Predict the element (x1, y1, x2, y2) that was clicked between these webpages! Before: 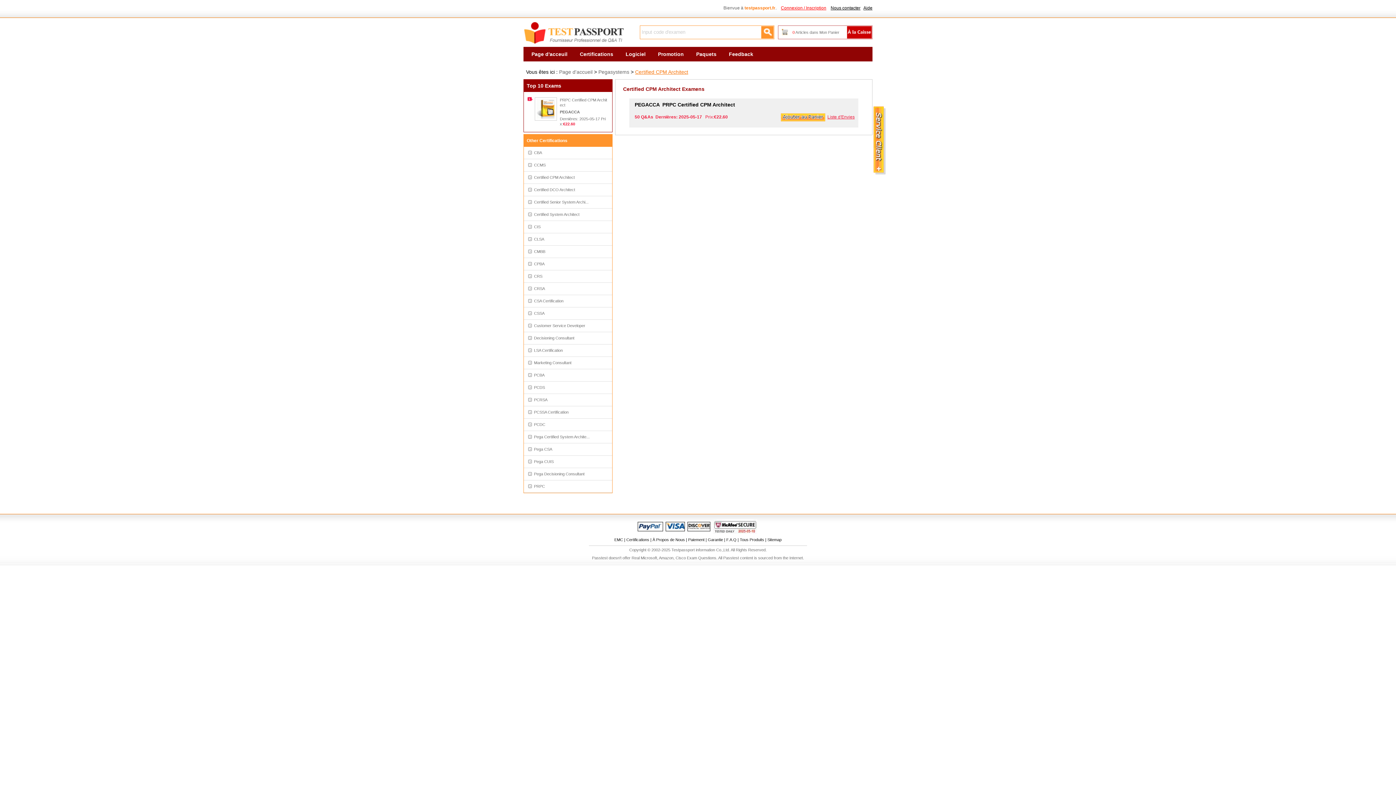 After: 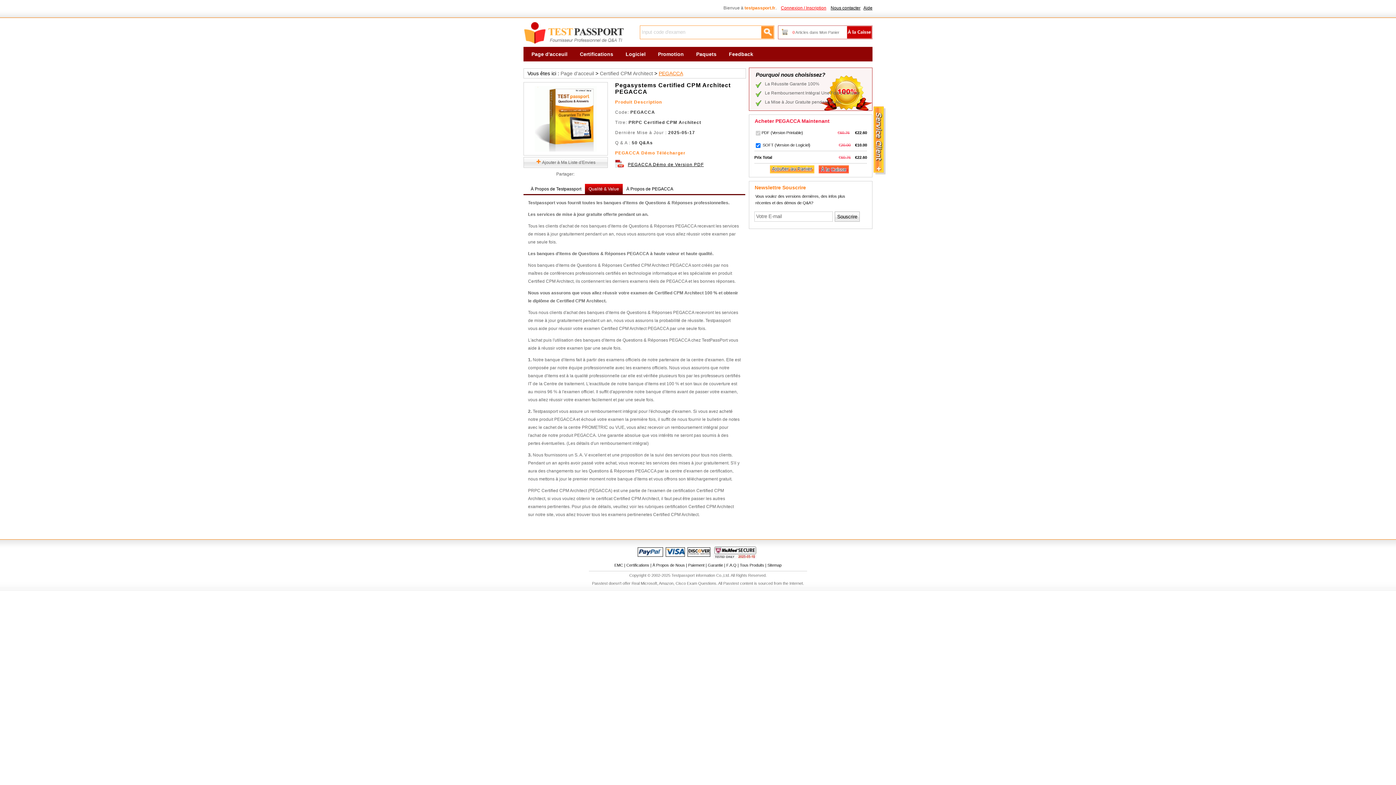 Action: bbox: (629, 98, 858, 110) label: PEGACCA  PRPC Certified CPM Architect